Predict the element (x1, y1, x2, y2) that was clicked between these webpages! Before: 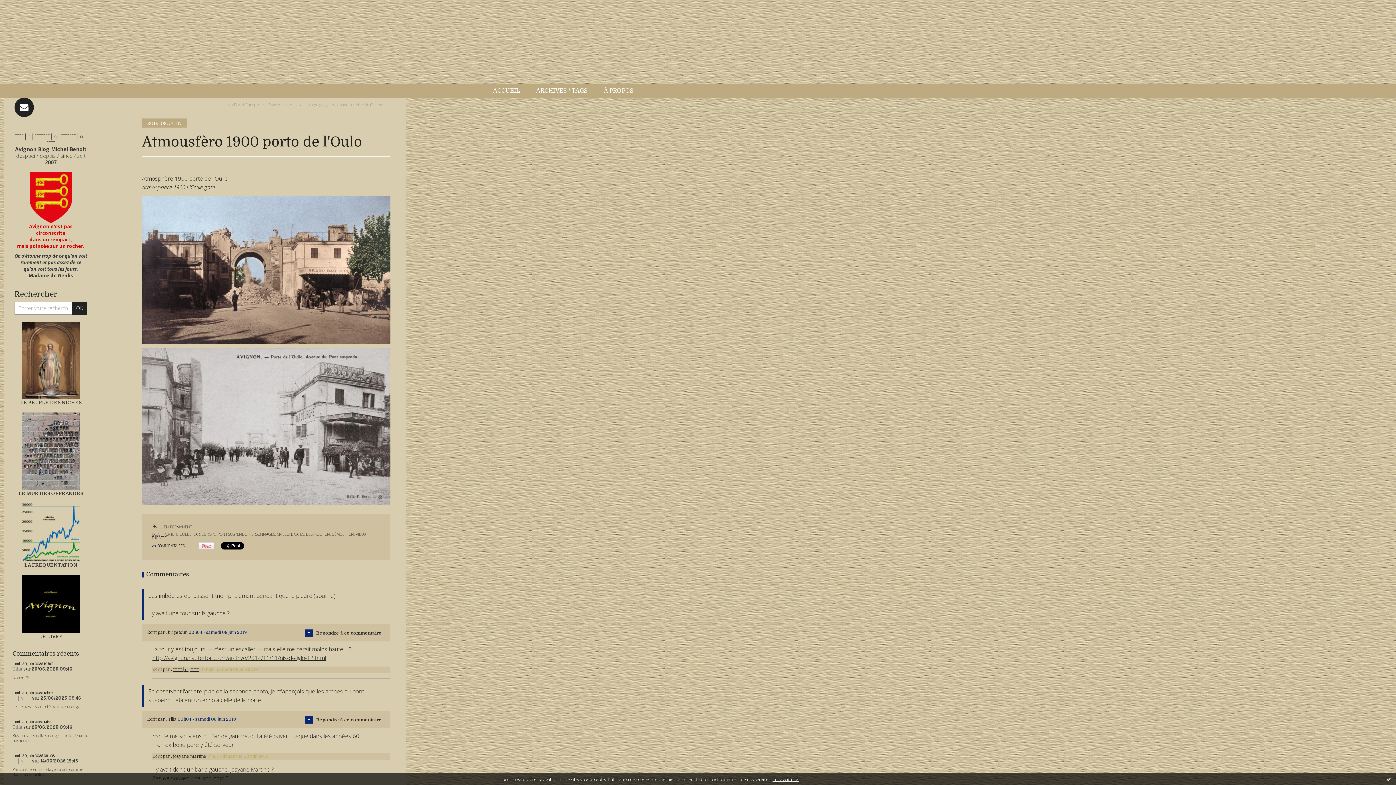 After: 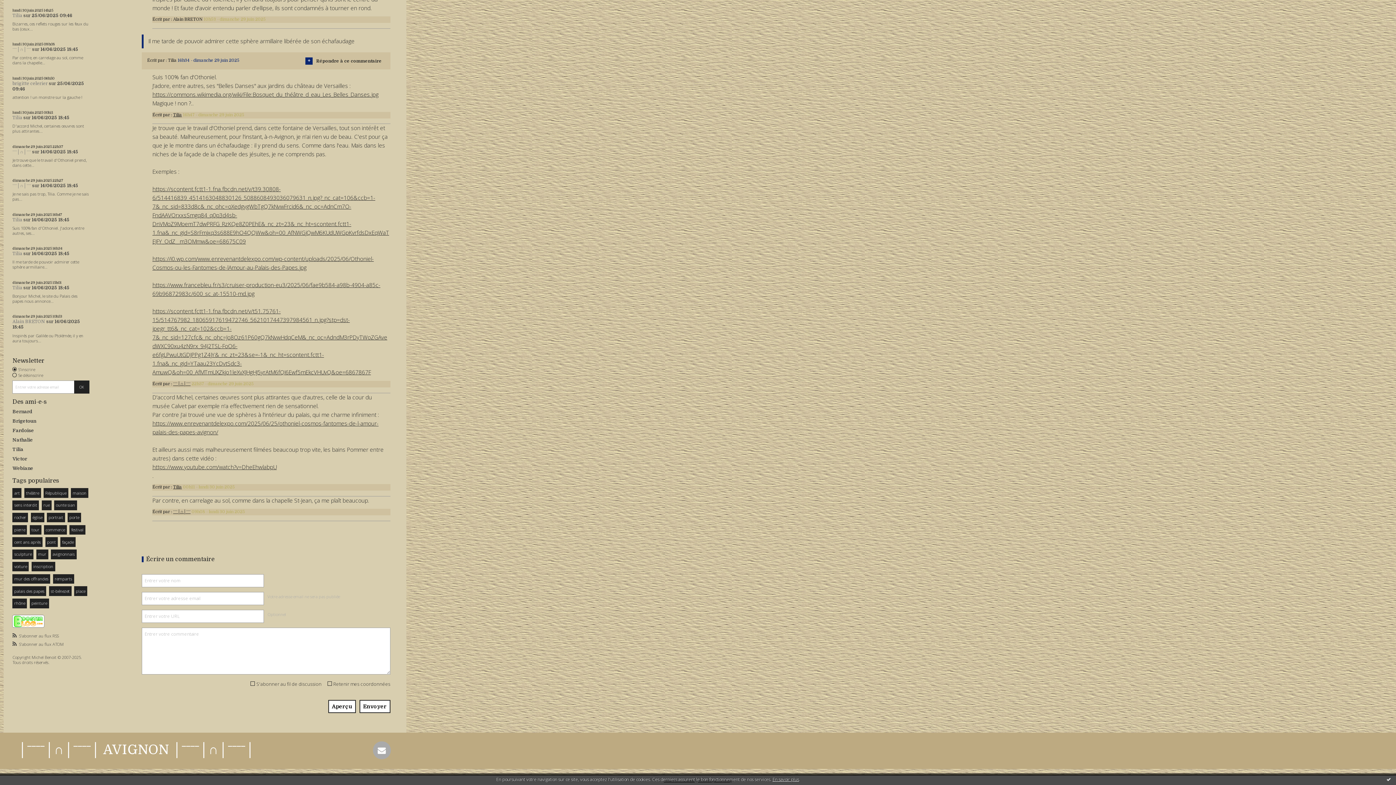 Action: label: ˉˉˉ│∩│ˉˉˉ bbox: (12, 758, 31, 764)